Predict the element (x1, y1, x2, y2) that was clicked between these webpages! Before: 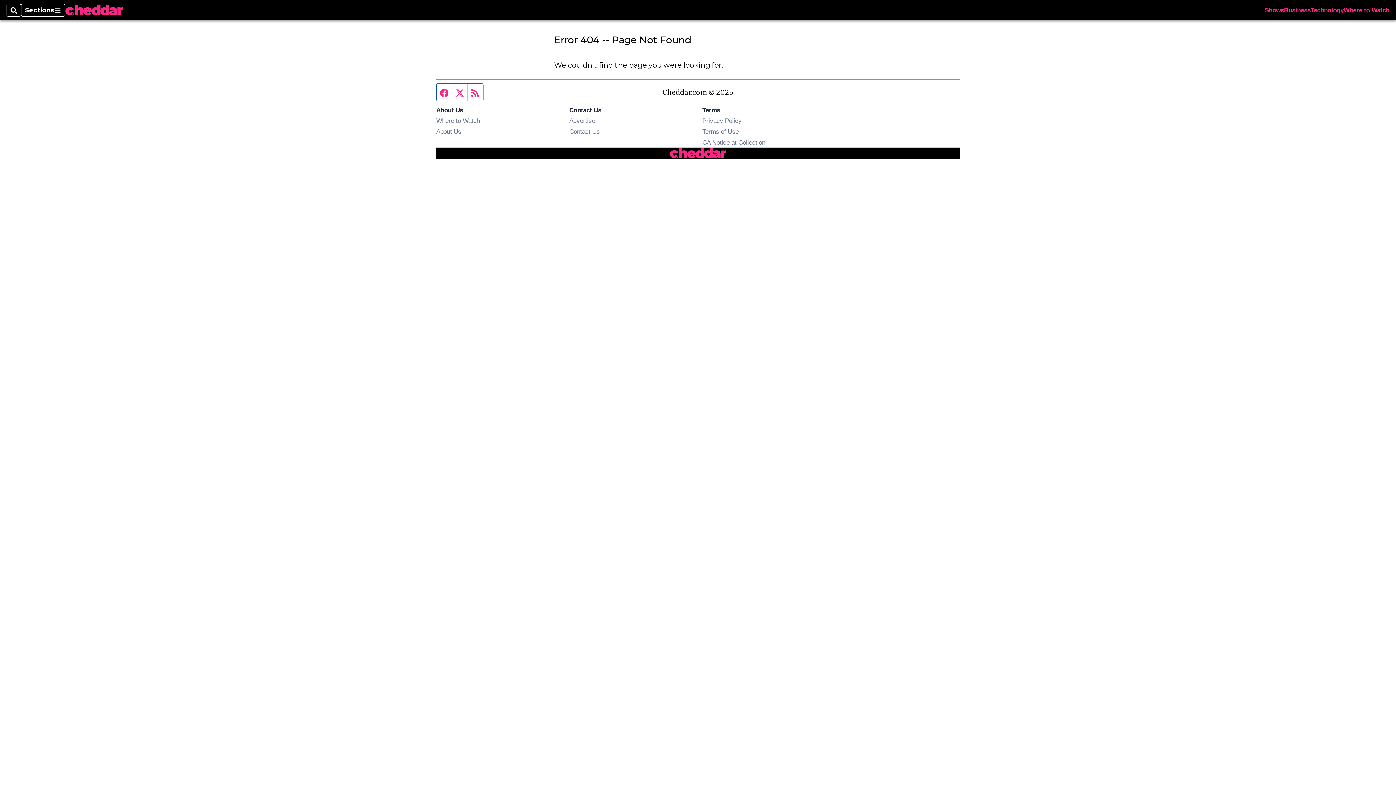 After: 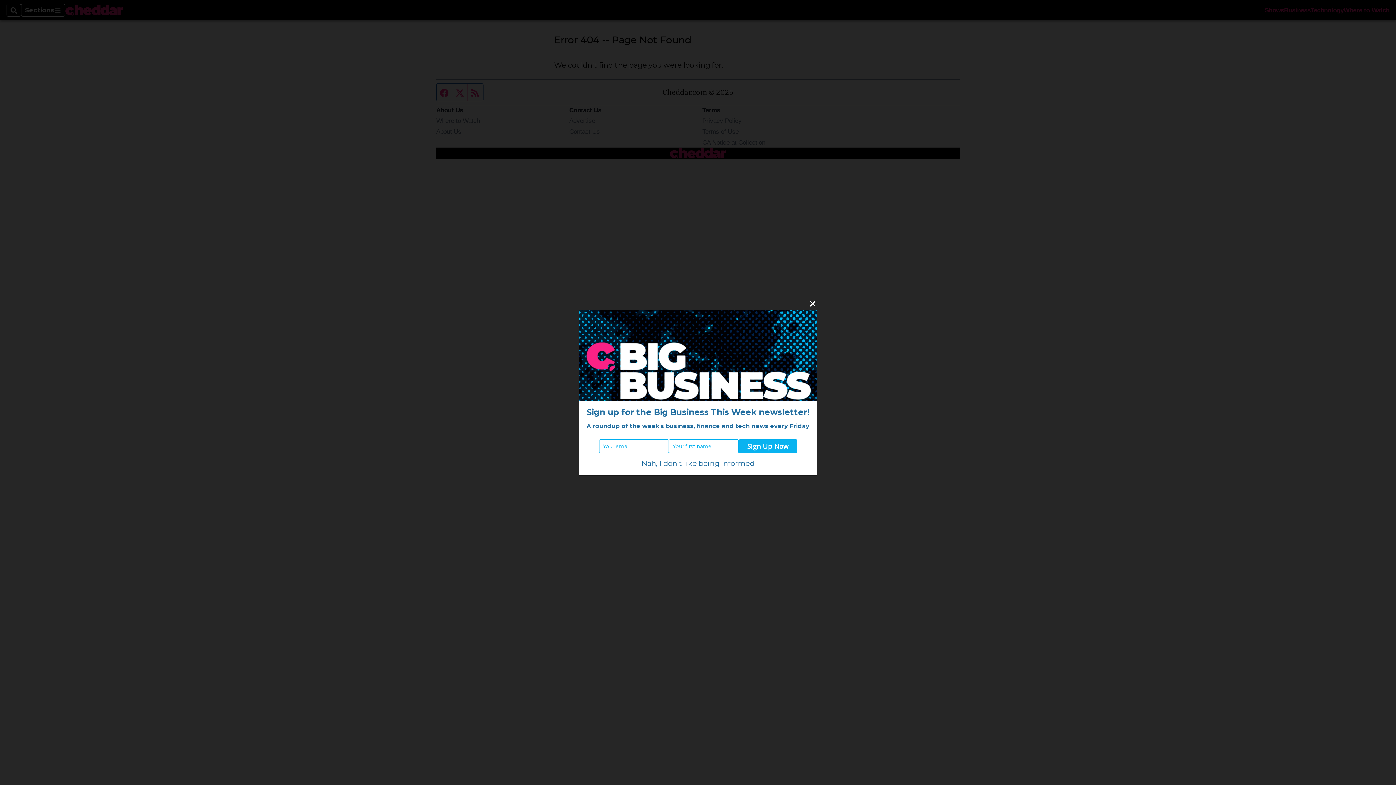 Action: bbox: (569, 128, 600, 135) label: Contact Us